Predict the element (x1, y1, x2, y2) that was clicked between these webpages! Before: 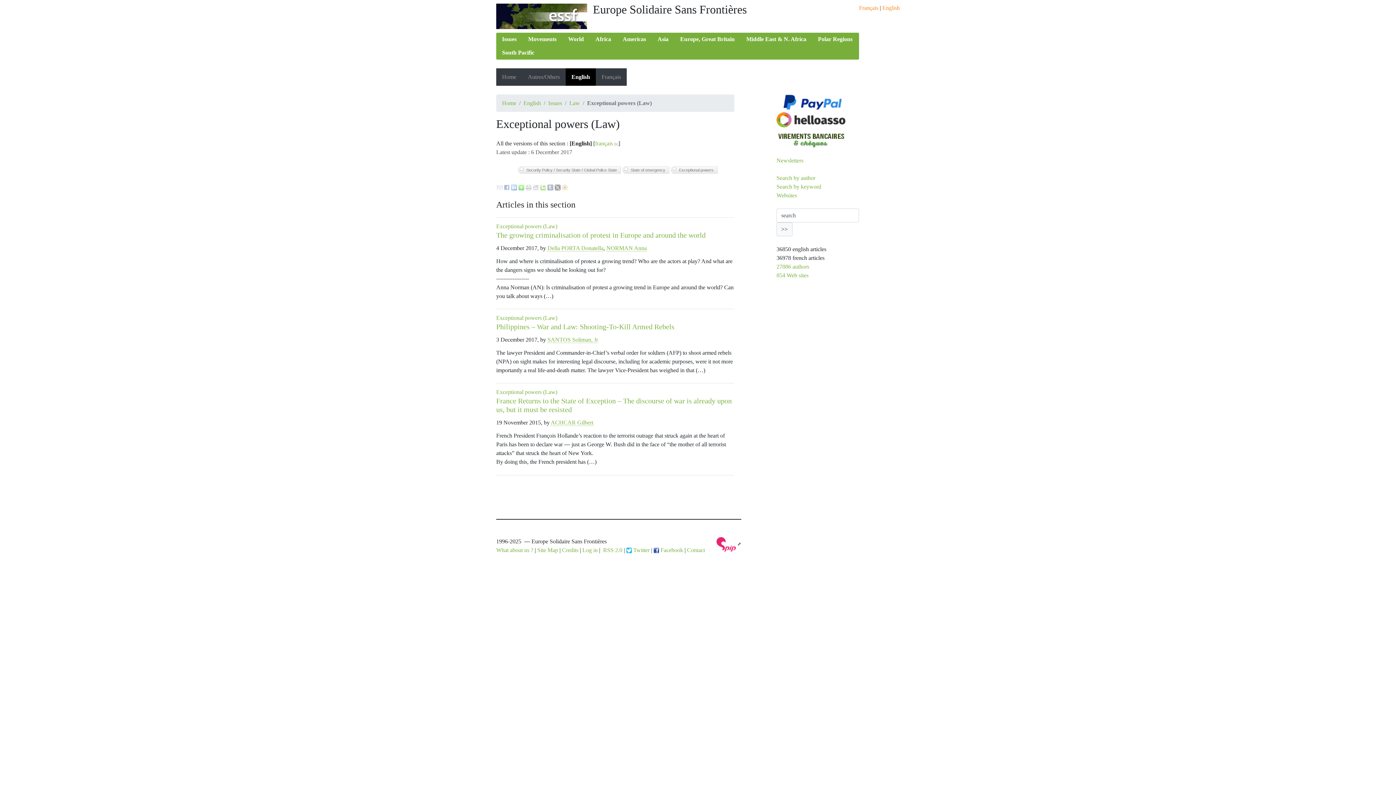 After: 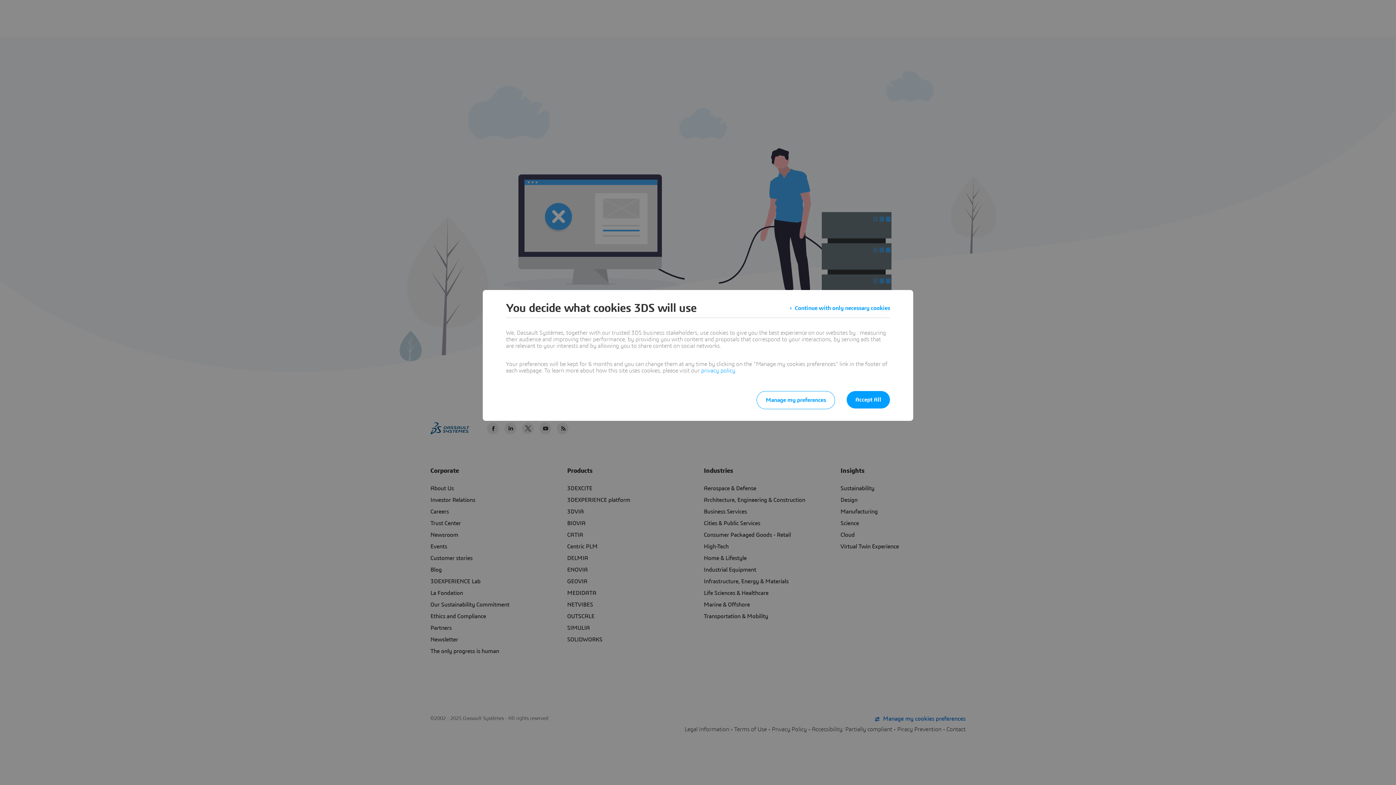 Action: bbox: (518, 183, 524, 190)